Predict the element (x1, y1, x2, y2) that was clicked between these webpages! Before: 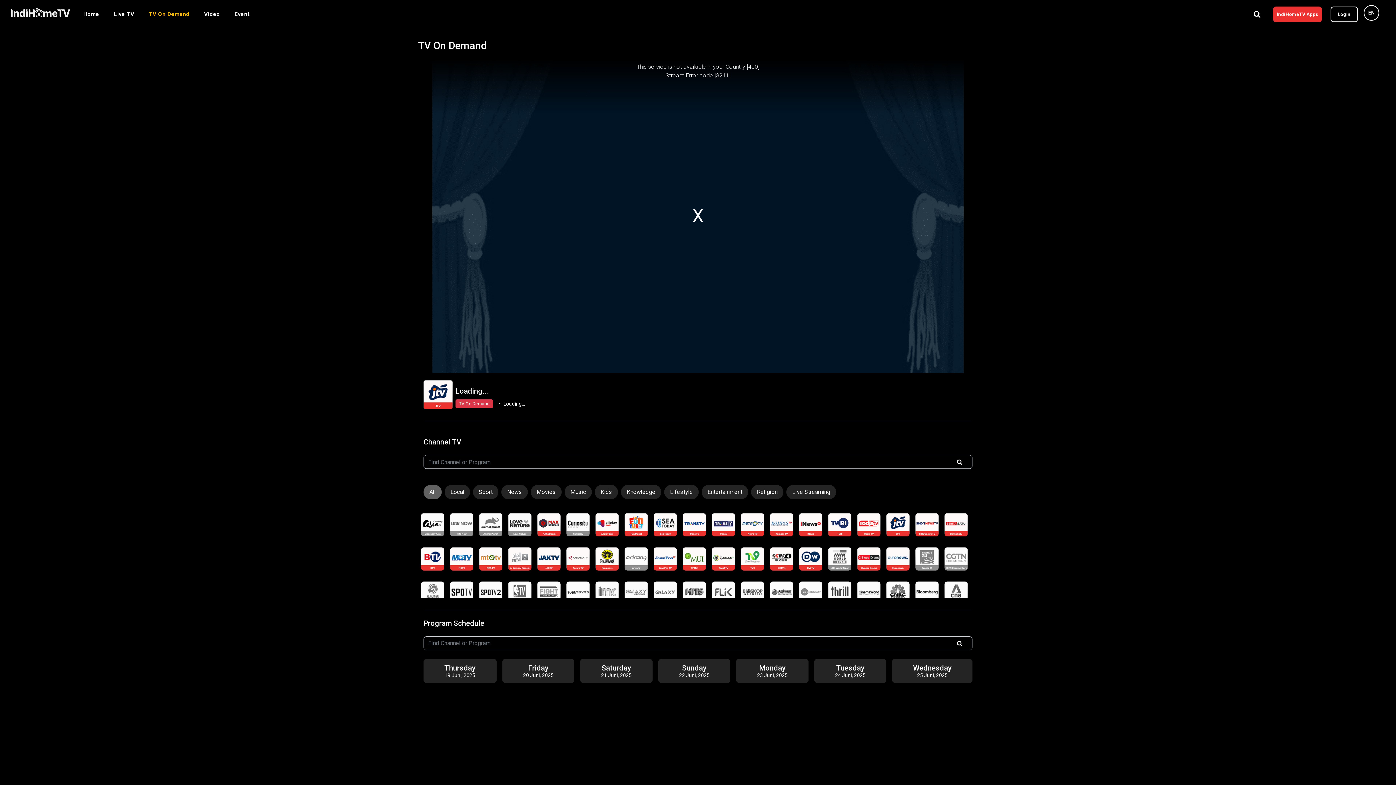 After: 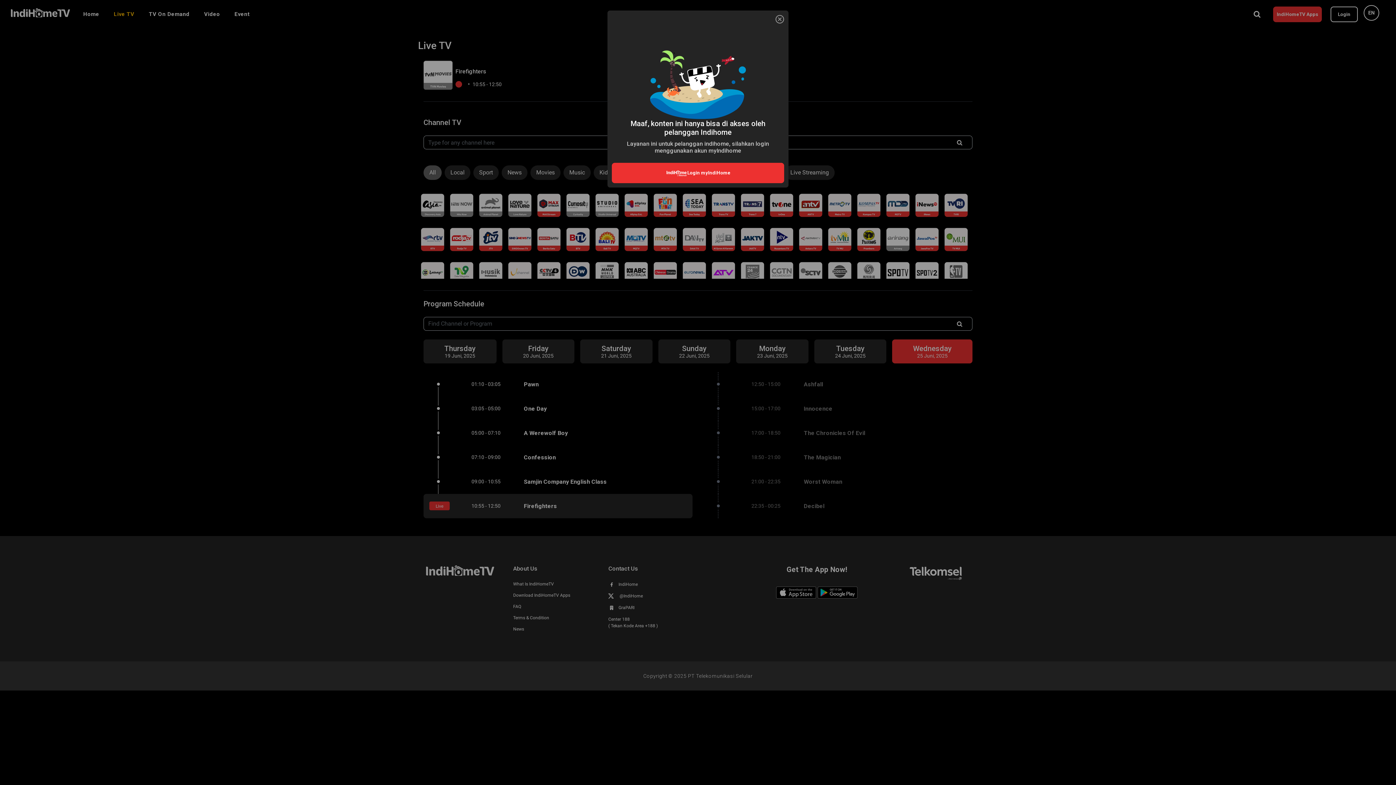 Action: bbox: (566, 581, 589, 605)